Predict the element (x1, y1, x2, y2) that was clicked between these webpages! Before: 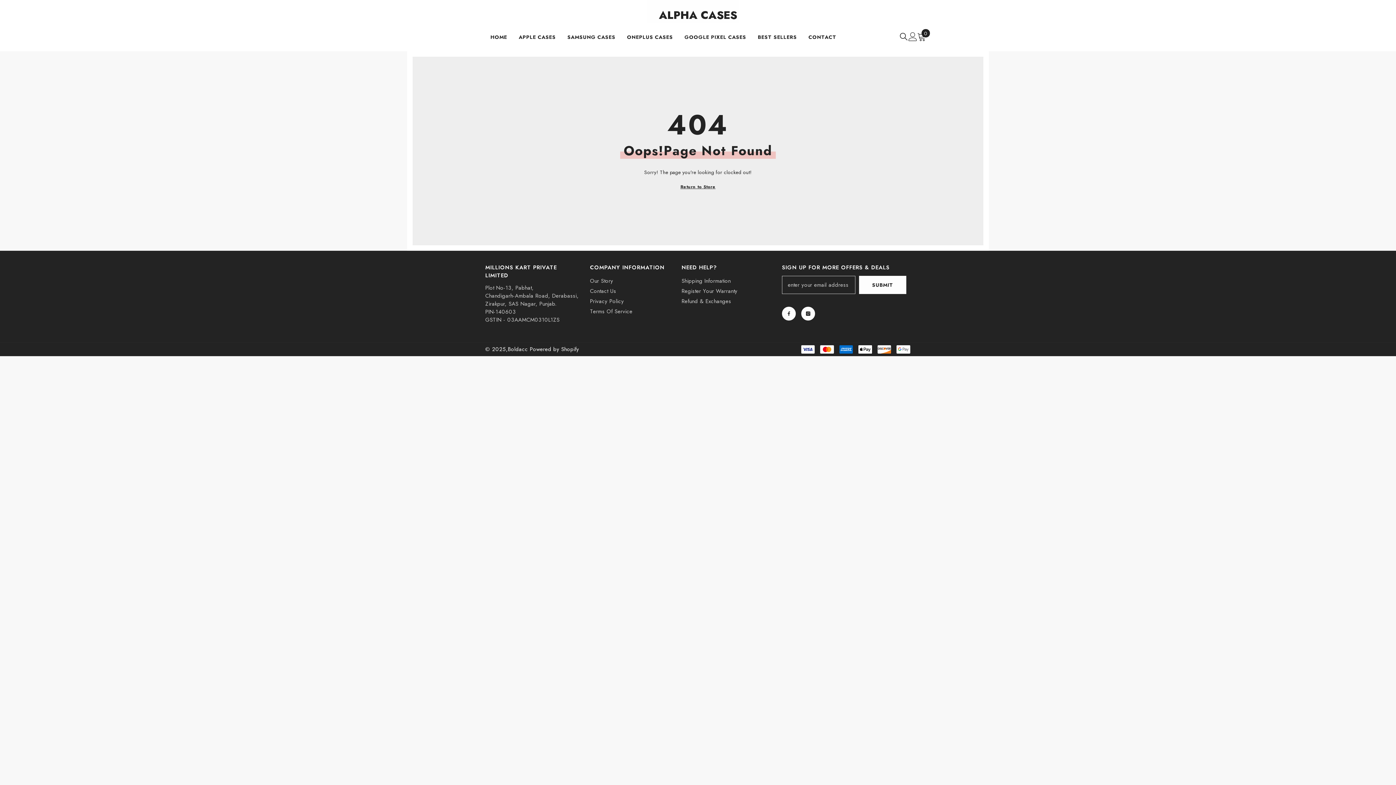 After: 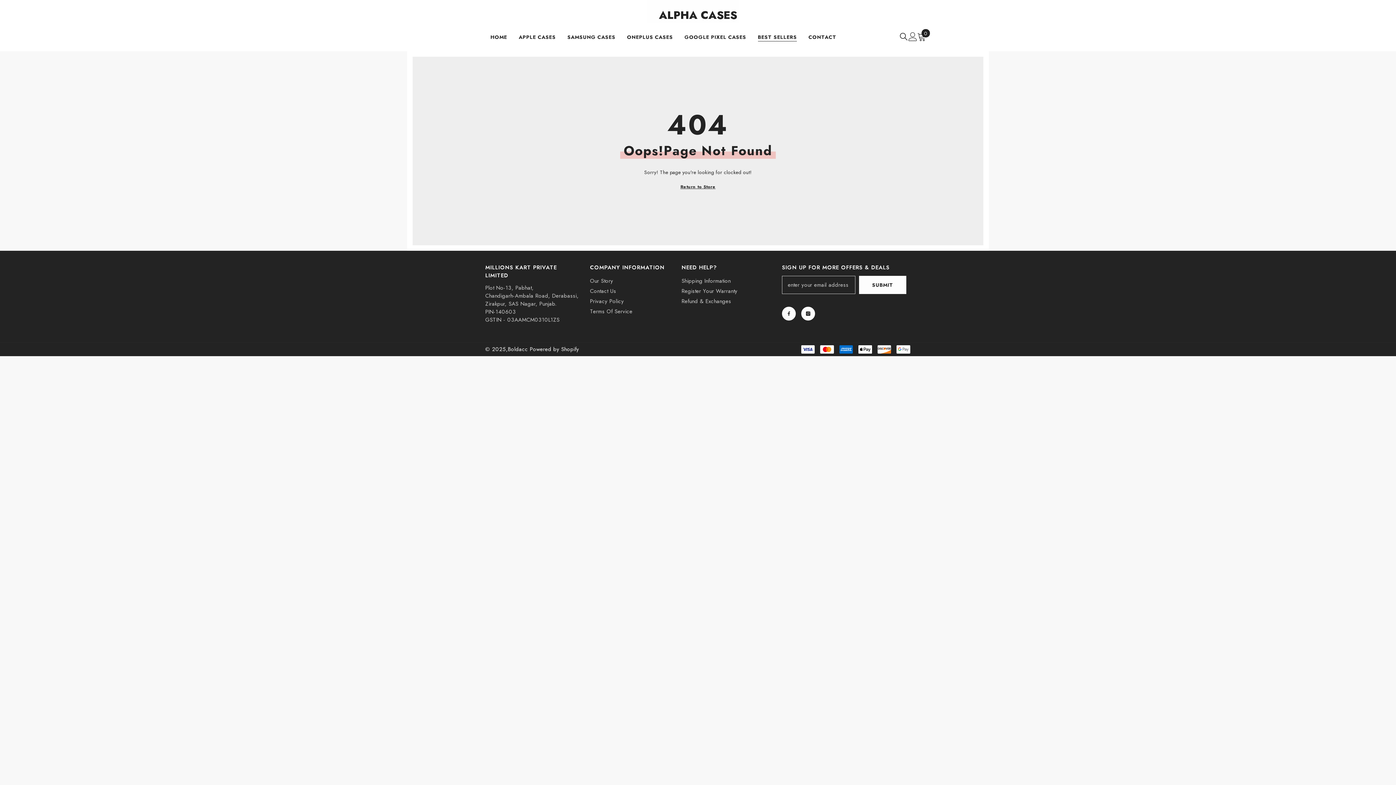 Action: bbox: (752, 33, 802, 50) label: BEST SELLERS